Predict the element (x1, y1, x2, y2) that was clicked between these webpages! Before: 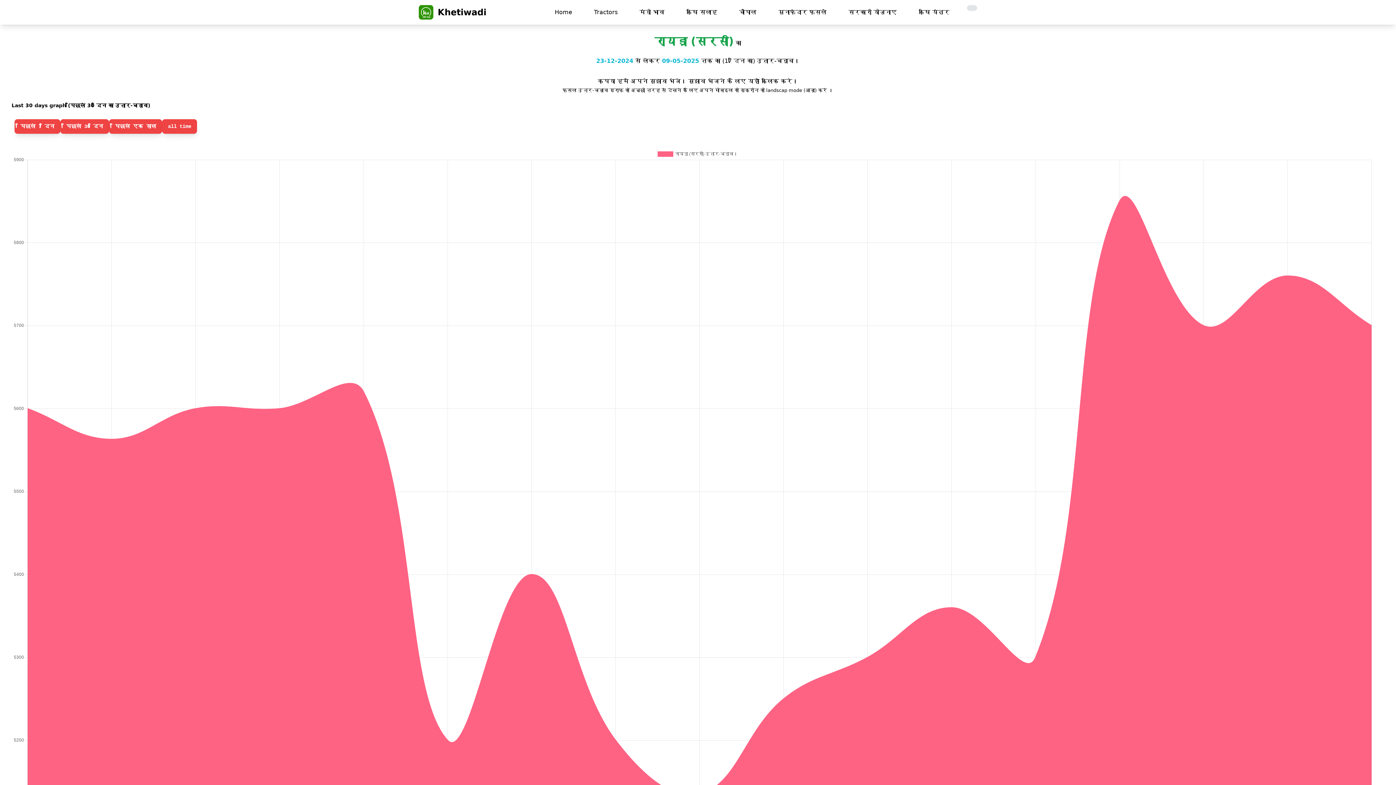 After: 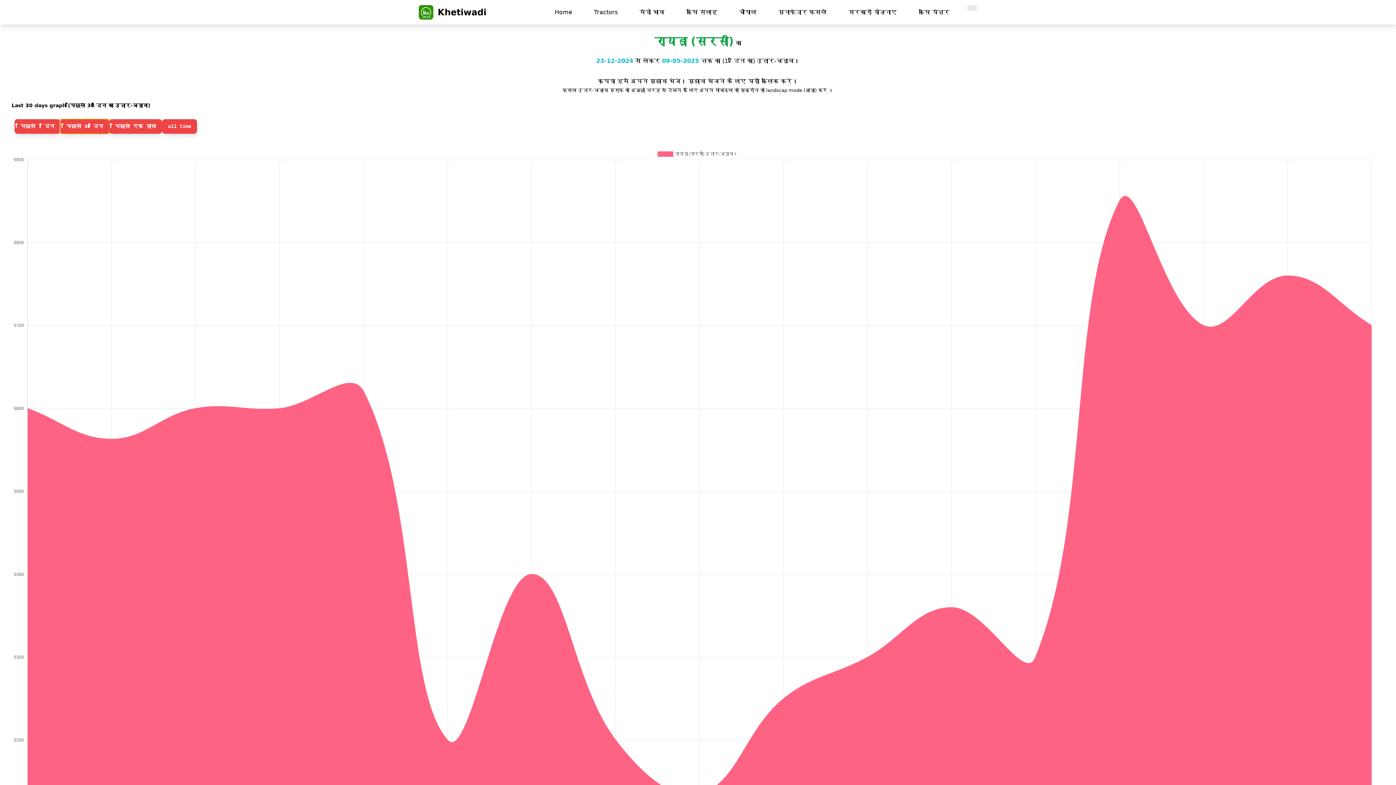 Action: bbox: (60, 119, 109, 133) label: पिछले 30 दिन